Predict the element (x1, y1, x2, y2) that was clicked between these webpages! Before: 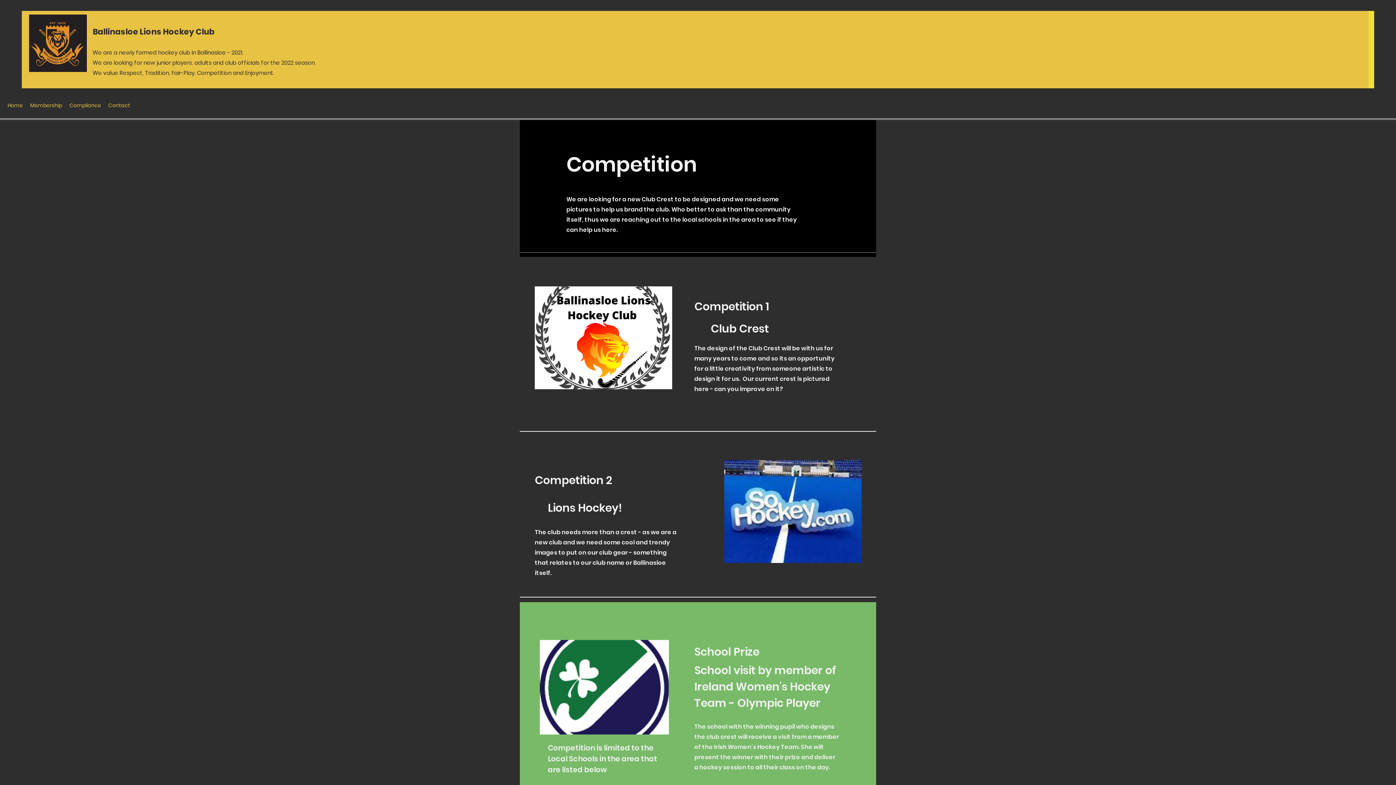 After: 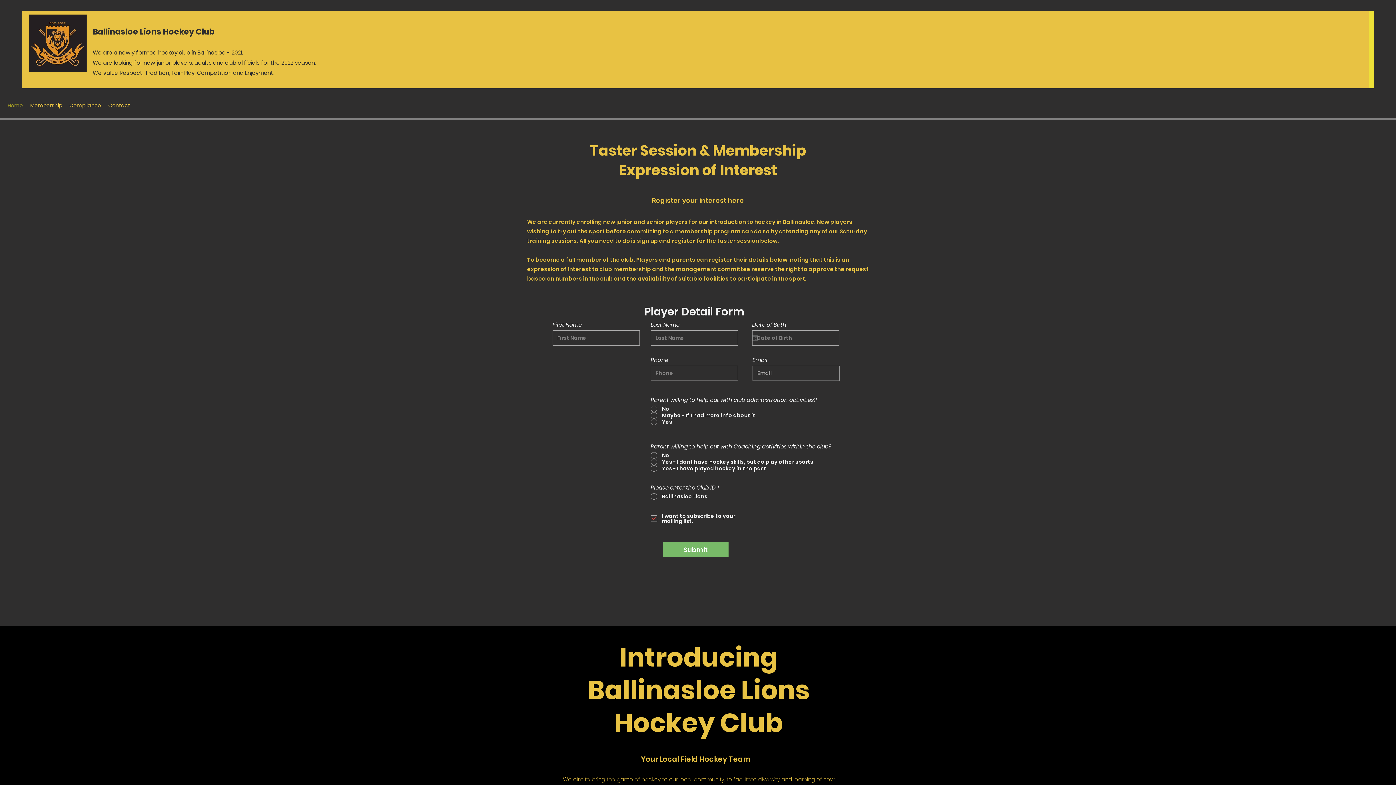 Action: label: Ballinasloe Lions Hockey Club bbox: (92, 26, 214, 37)